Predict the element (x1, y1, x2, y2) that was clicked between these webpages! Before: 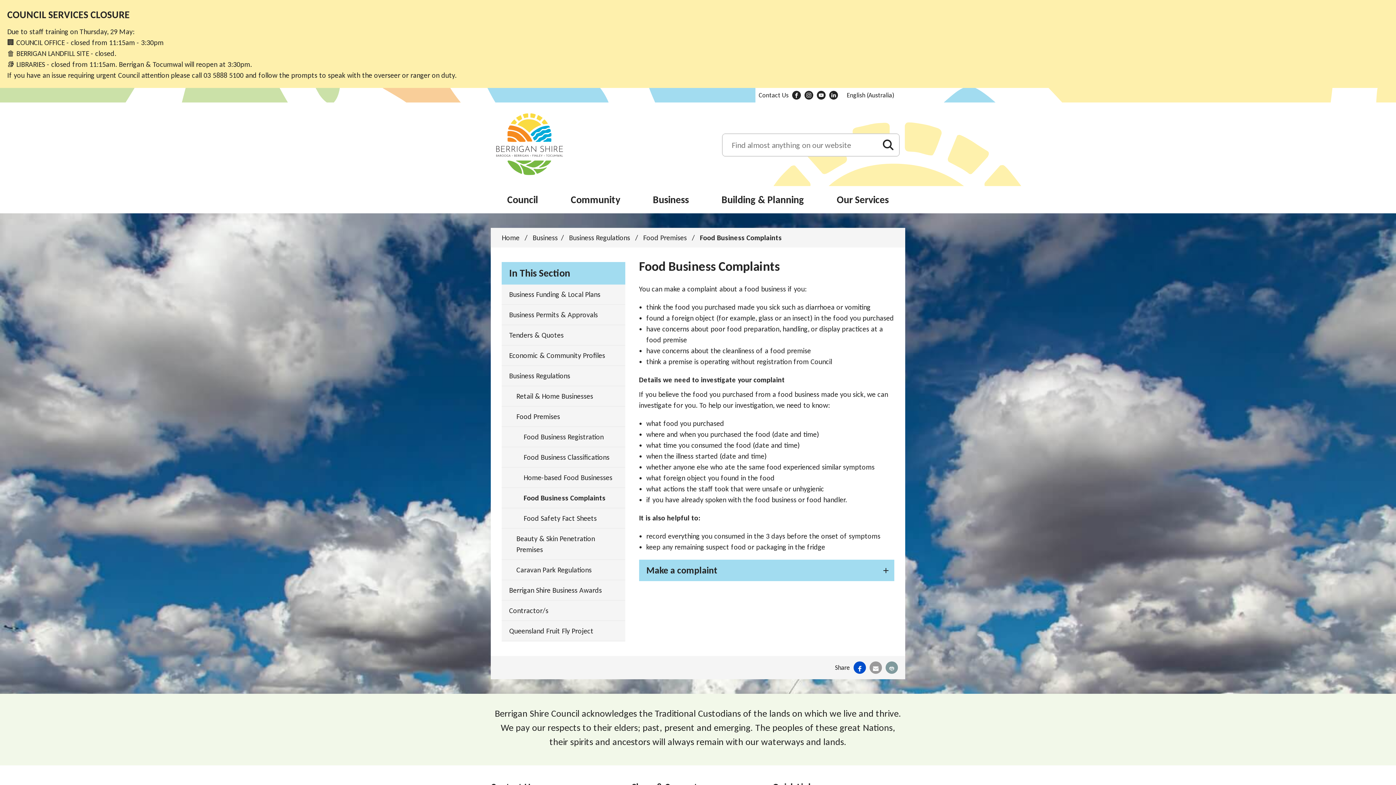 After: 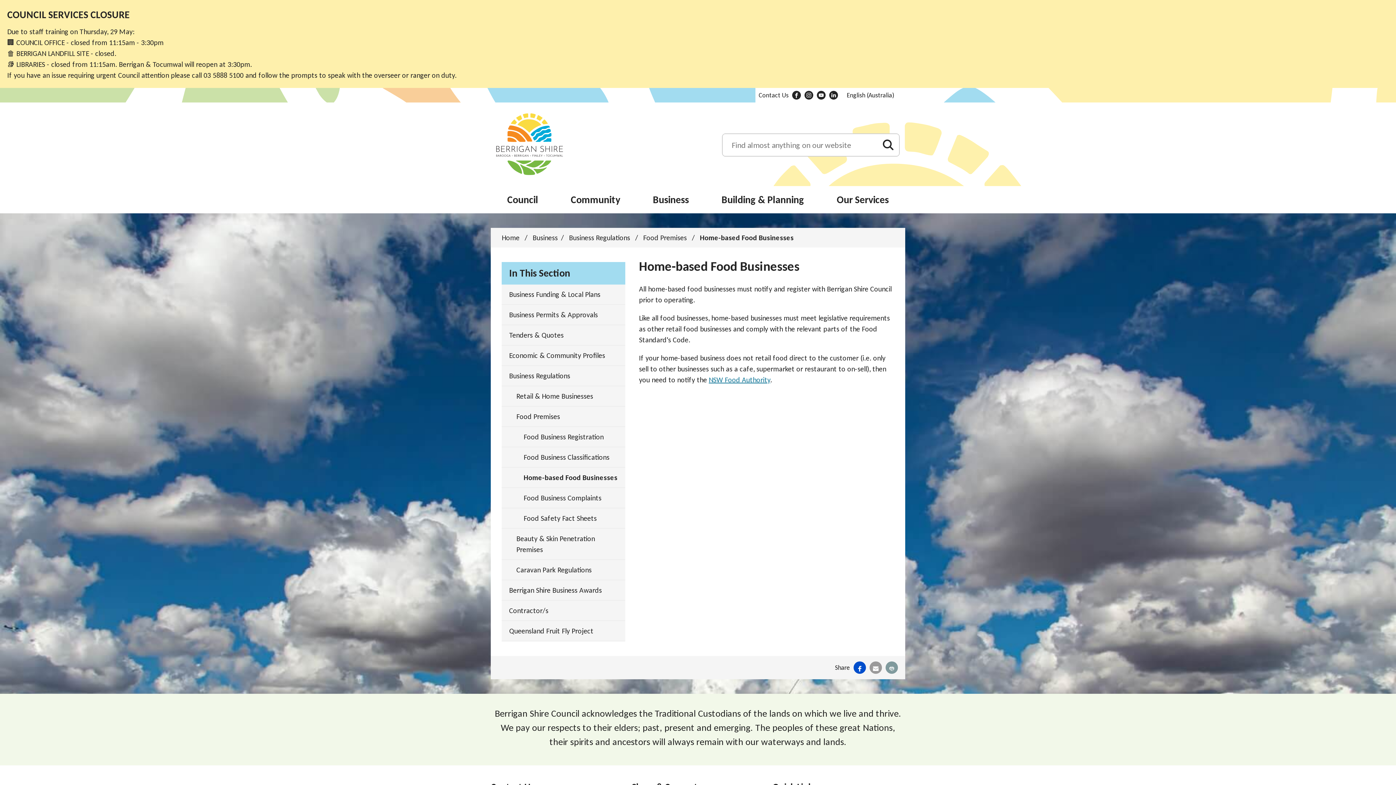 Action: label: Home-based Food Businesses bbox: (501, 468, 625, 488)